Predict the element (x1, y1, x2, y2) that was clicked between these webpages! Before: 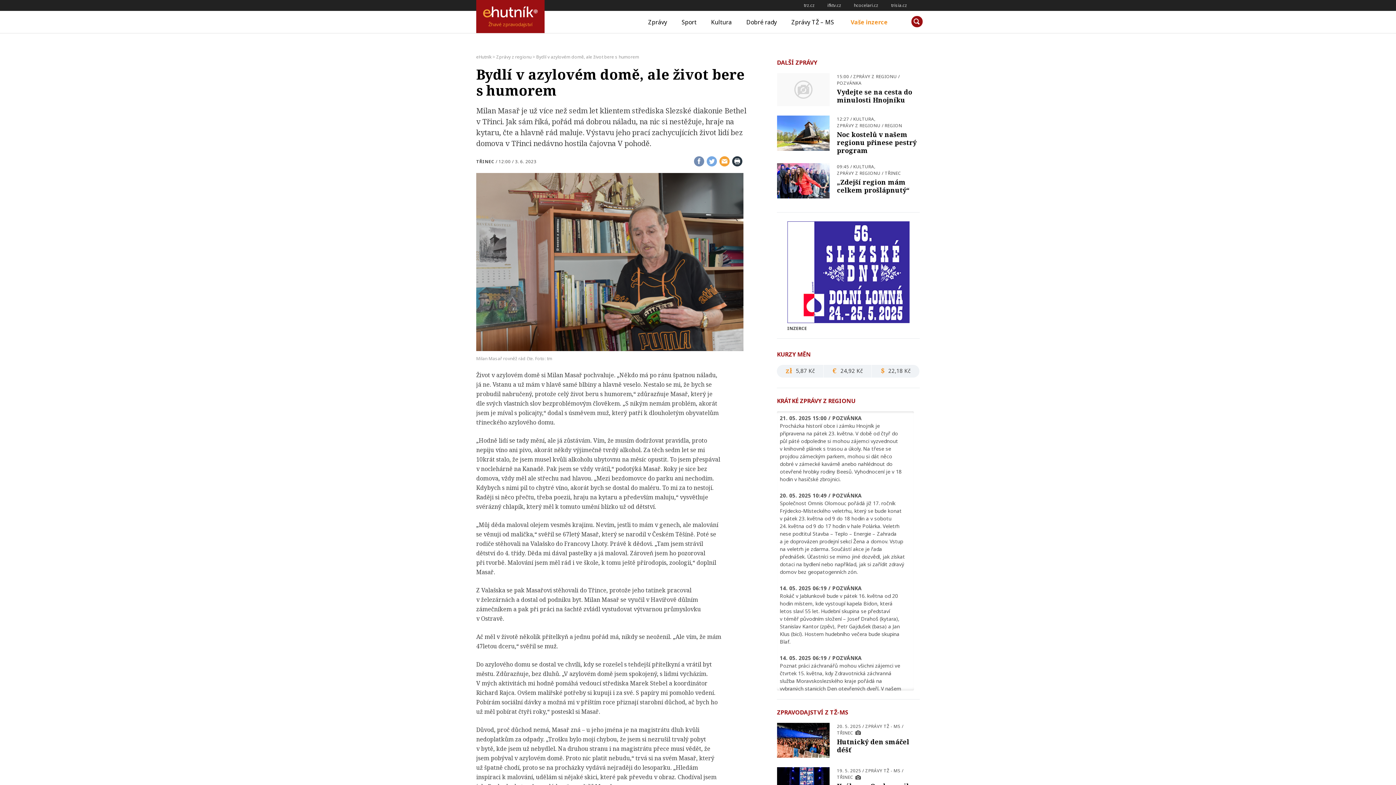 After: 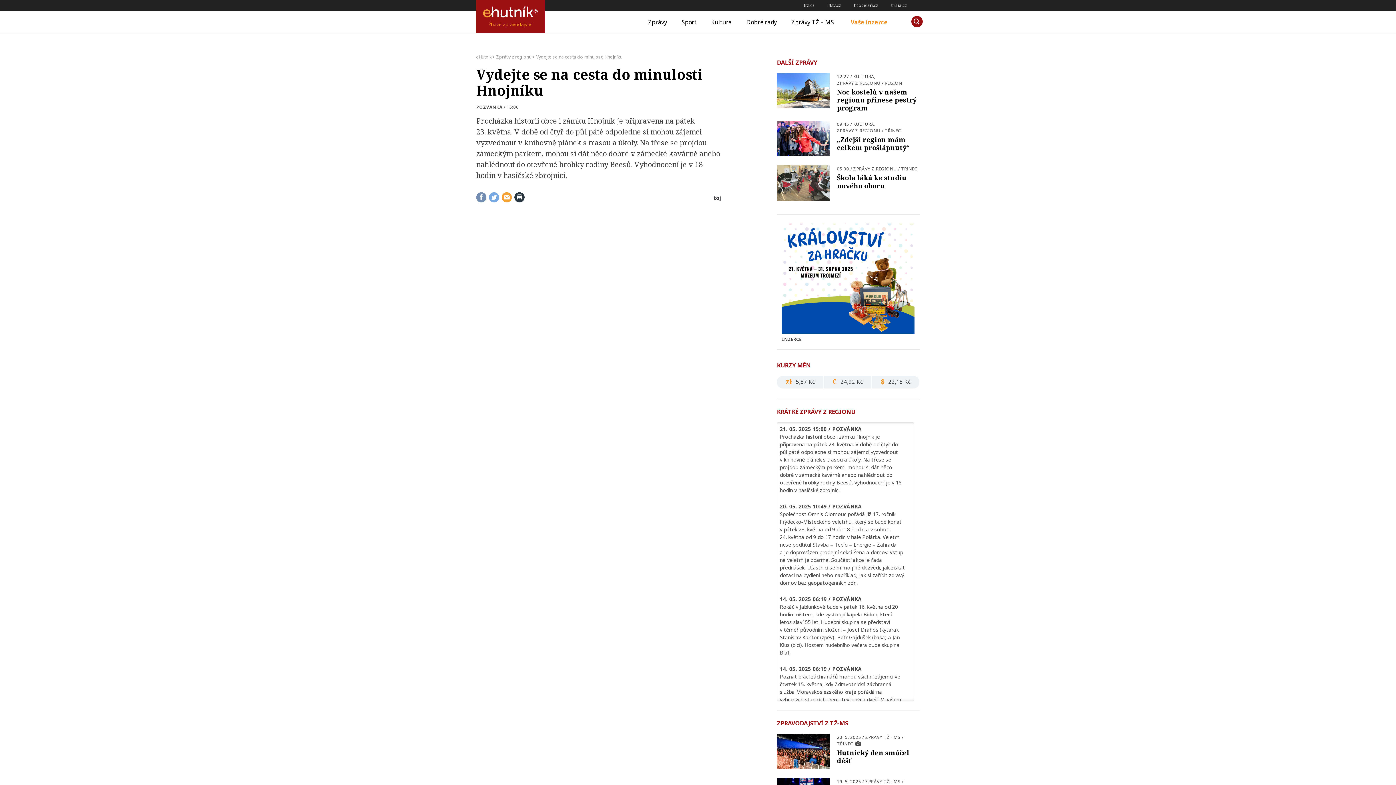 Action: label: 15:00 bbox: (837, 73, 849, 79)